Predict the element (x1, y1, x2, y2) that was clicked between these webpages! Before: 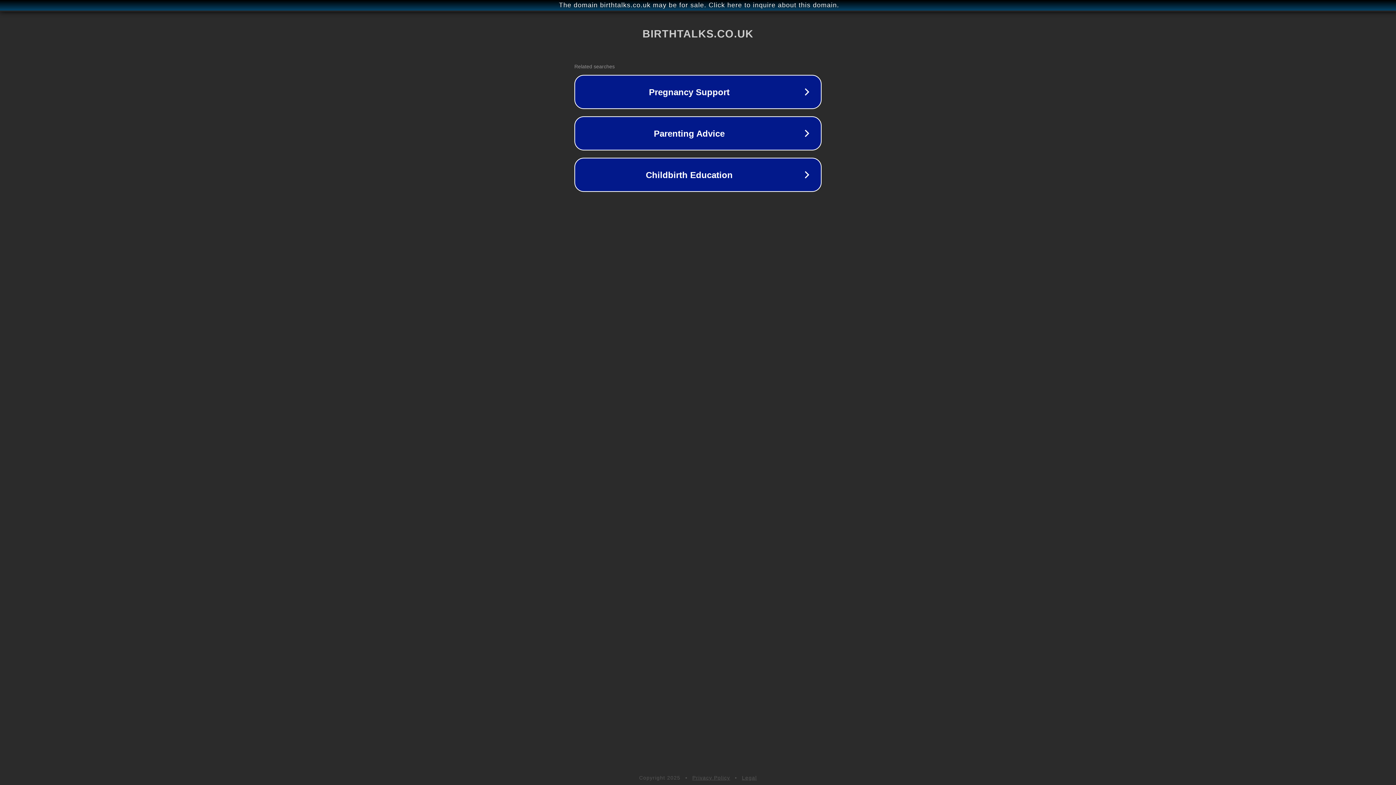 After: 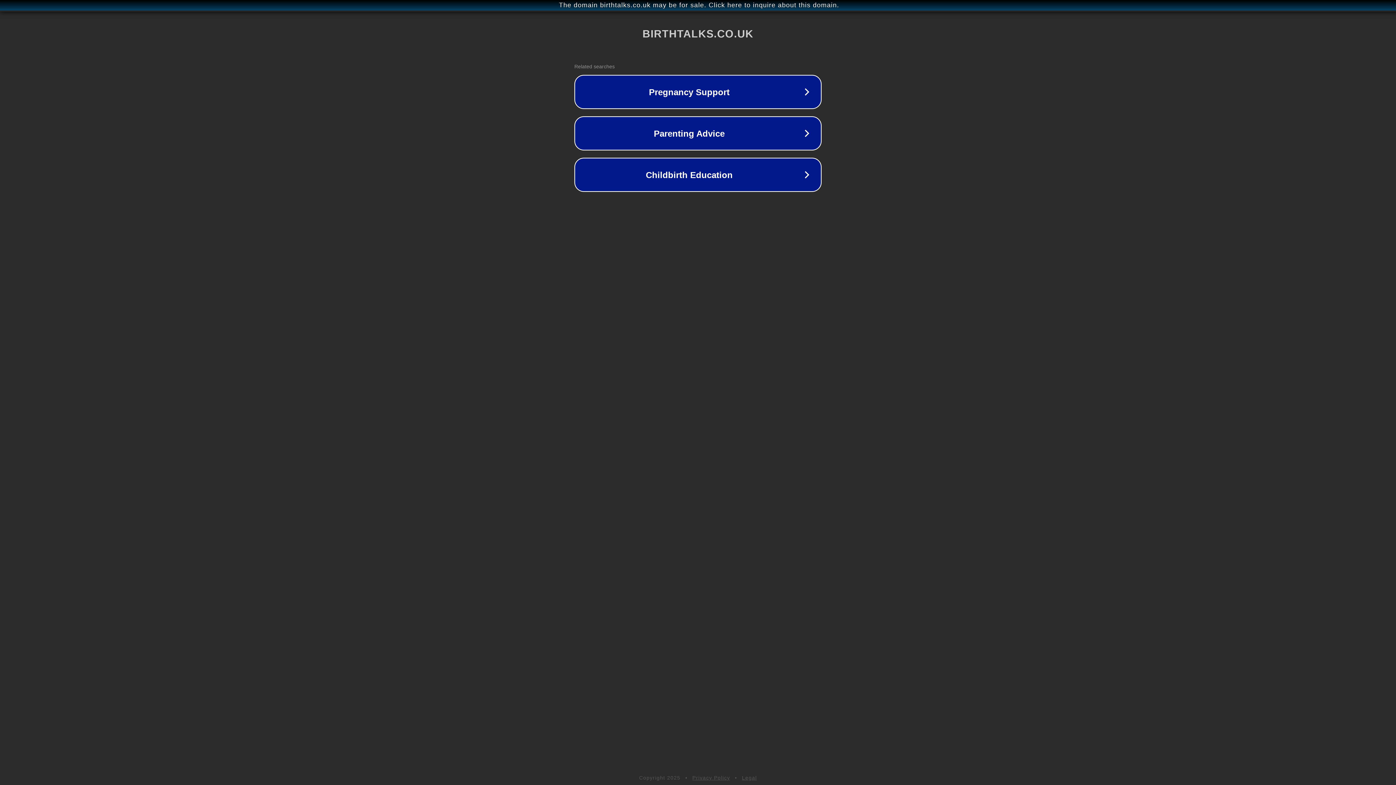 Action: label: Privacy Policy bbox: (692, 775, 730, 781)